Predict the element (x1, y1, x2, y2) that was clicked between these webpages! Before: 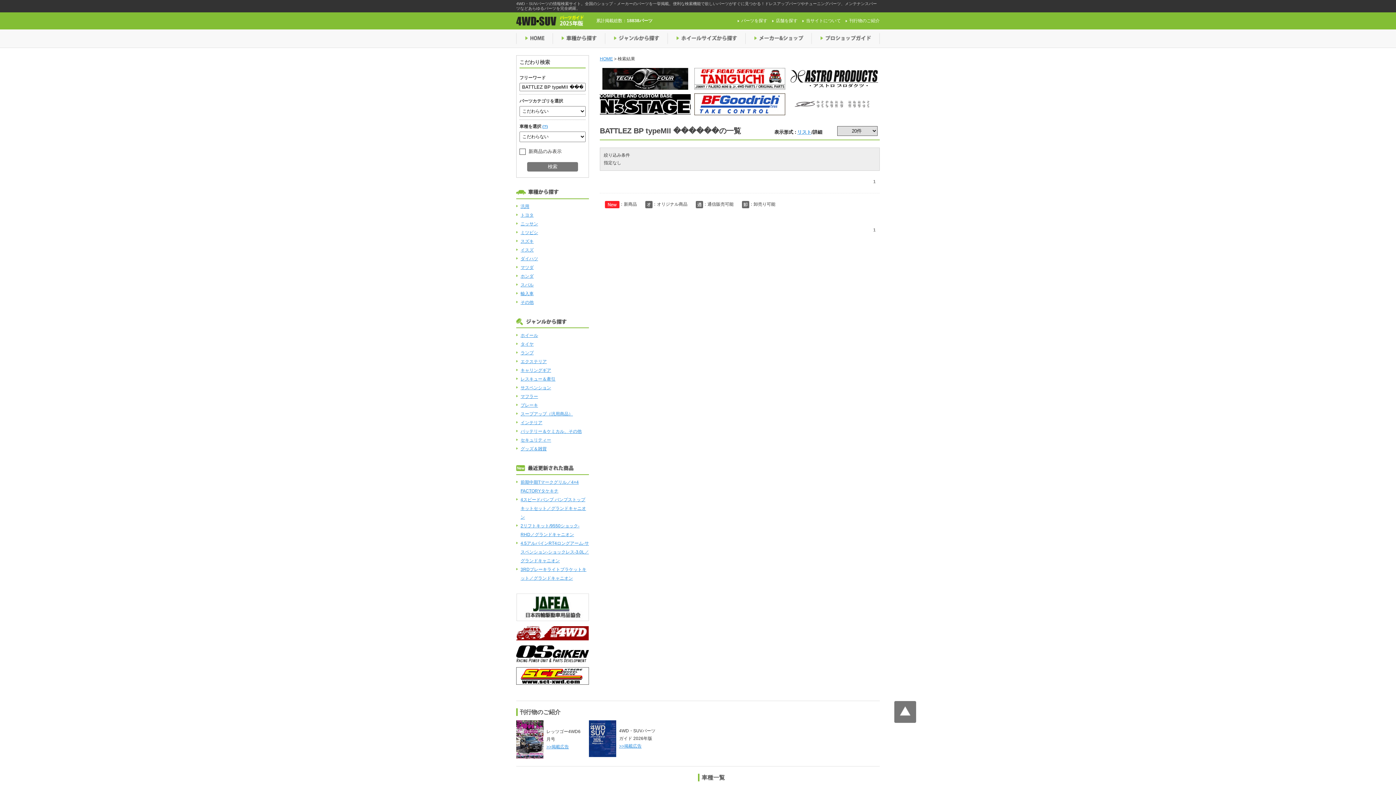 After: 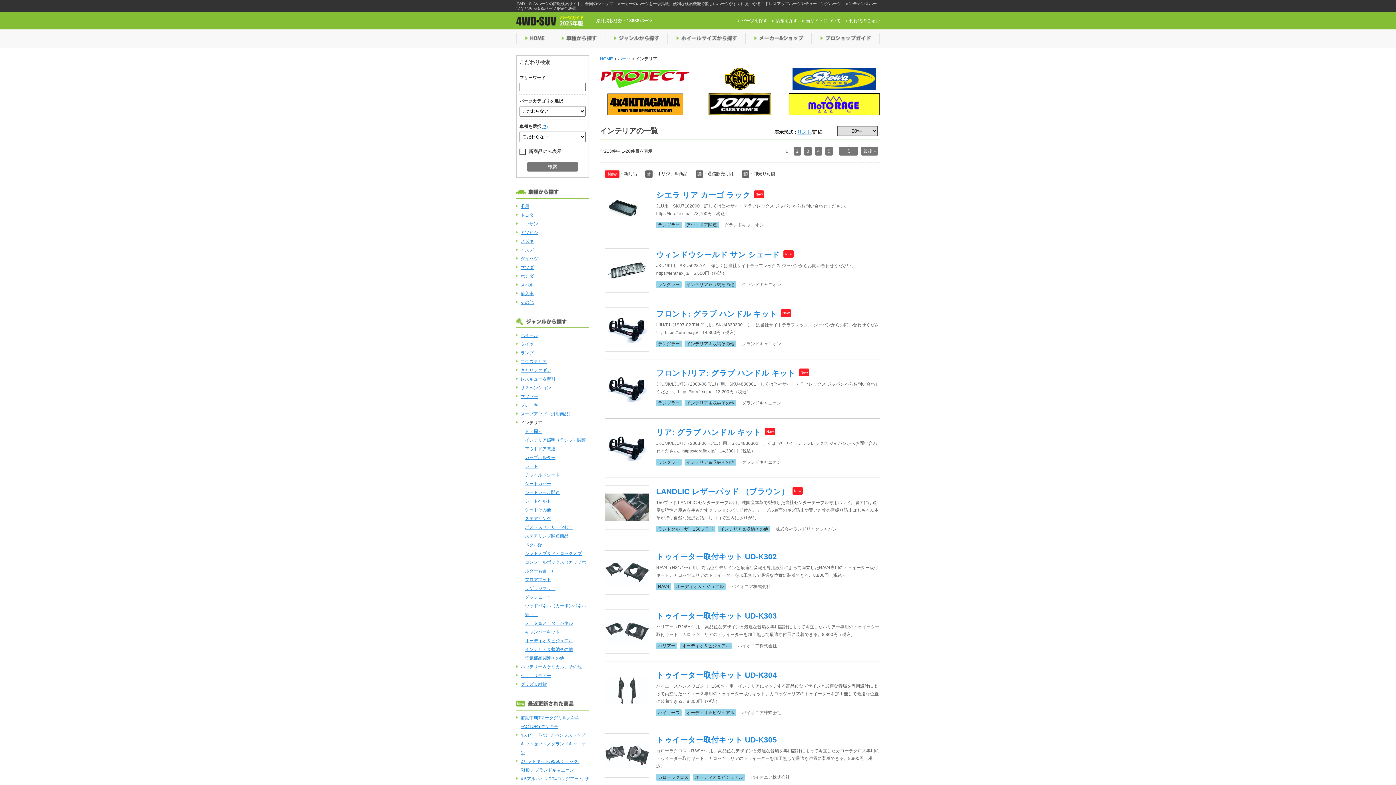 Action: bbox: (520, 420, 542, 425) label: インテリア